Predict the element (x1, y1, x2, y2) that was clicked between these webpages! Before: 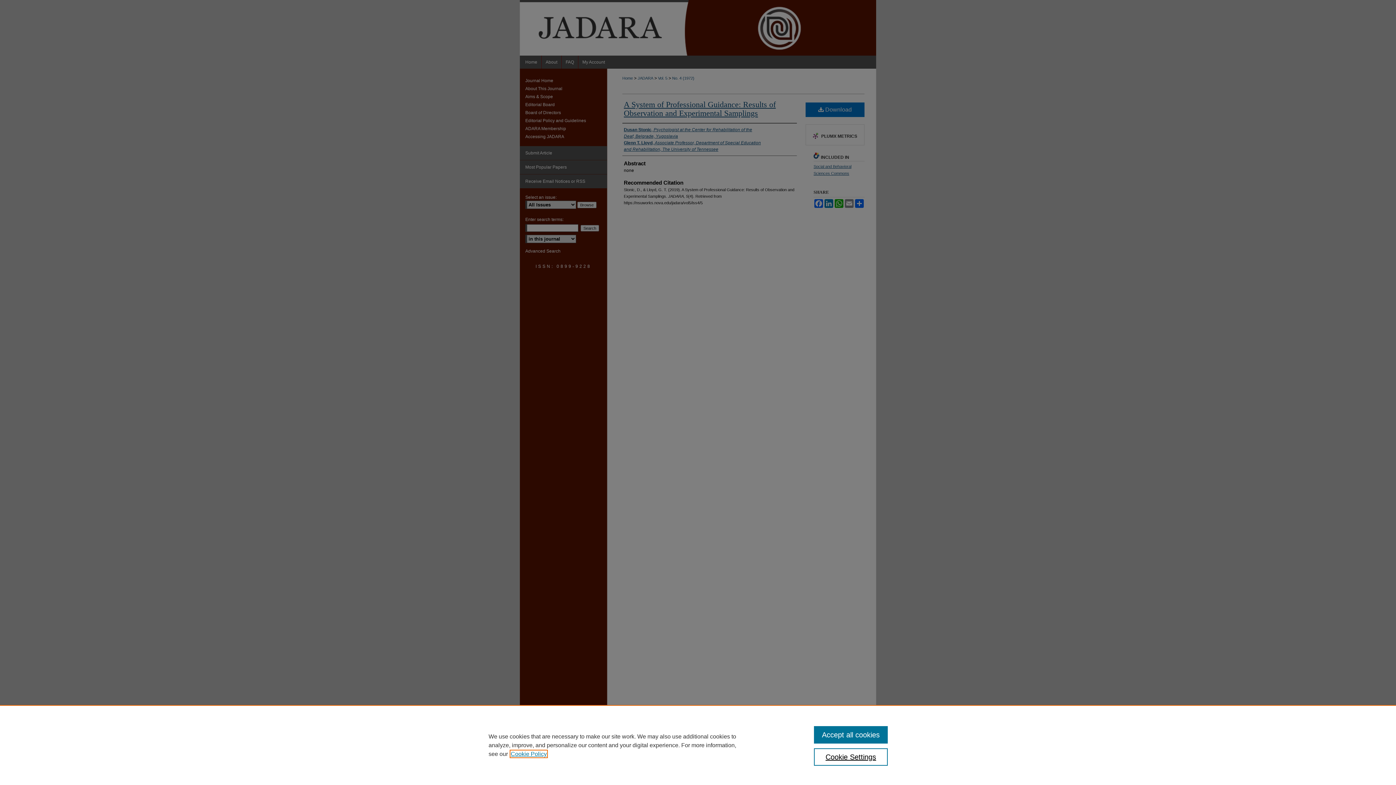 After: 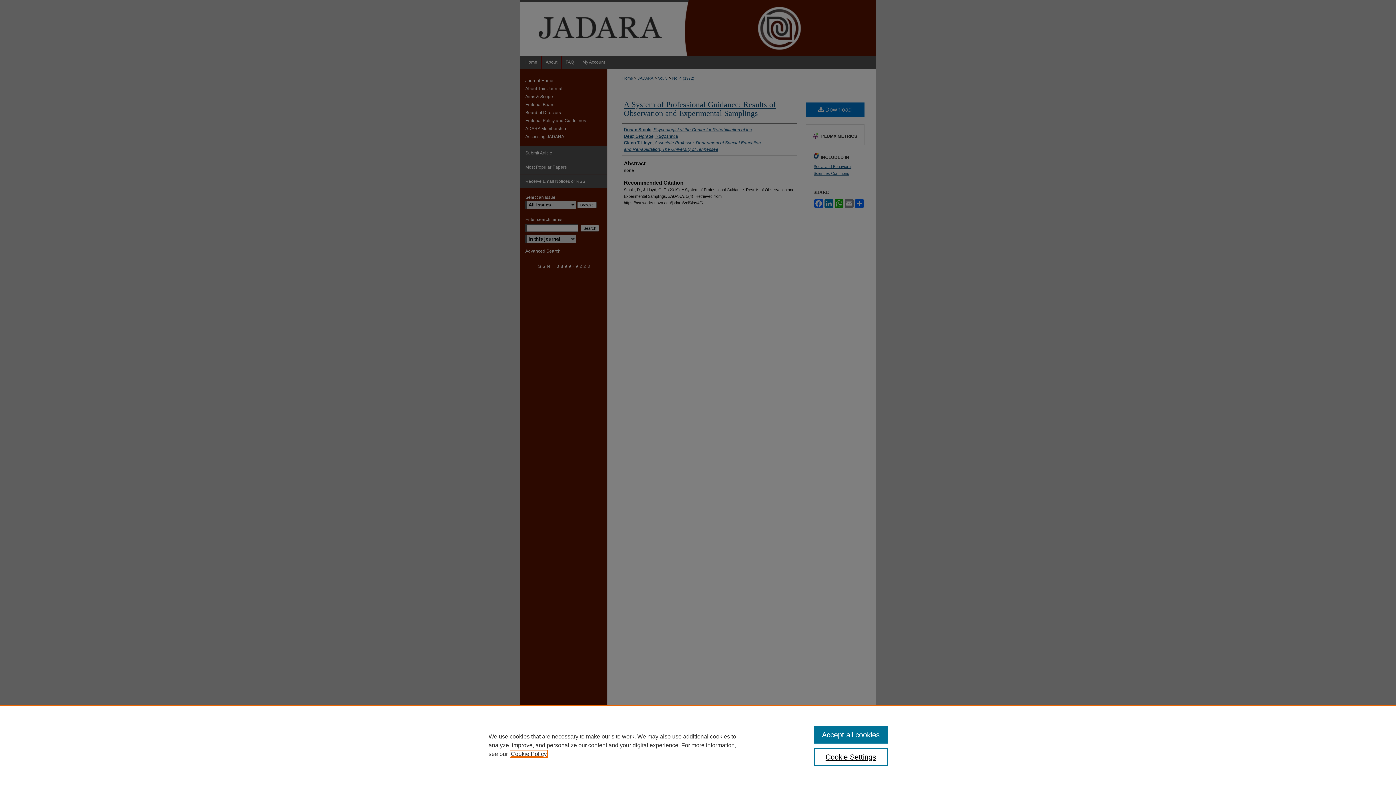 Action: bbox: (510, 751, 546, 757) label: , opens in a new tab